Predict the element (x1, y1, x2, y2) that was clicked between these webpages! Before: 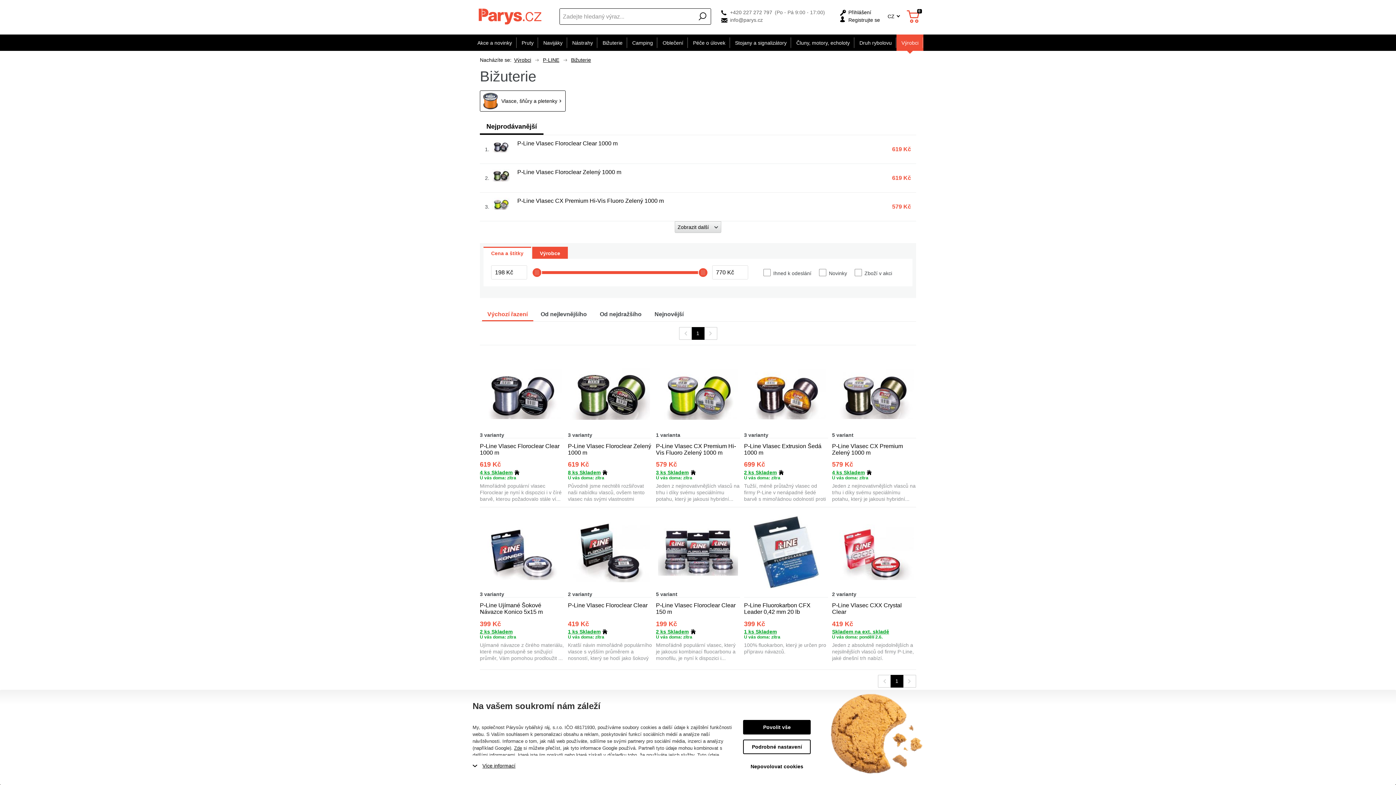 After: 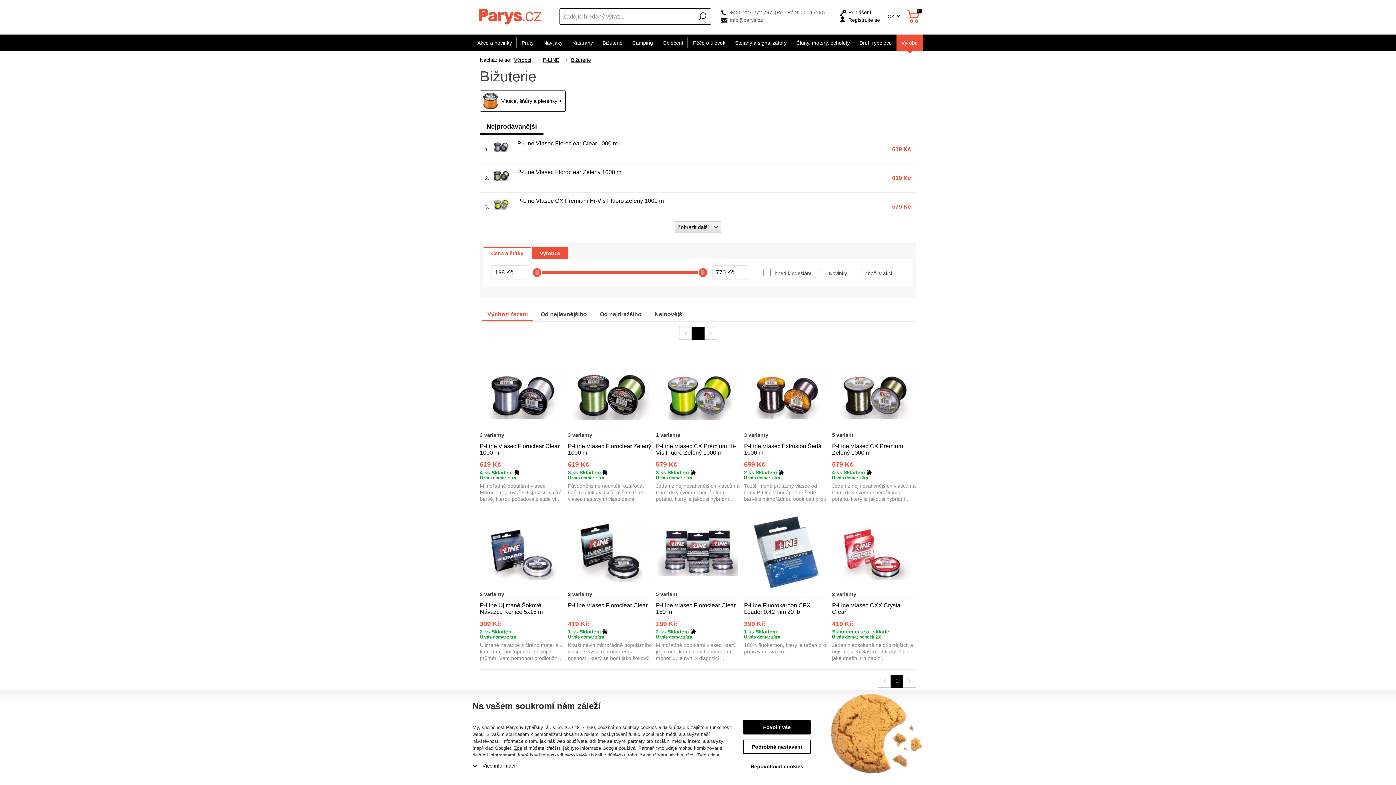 Action: label: info@parys.cz bbox: (721, 16, 762, 24)